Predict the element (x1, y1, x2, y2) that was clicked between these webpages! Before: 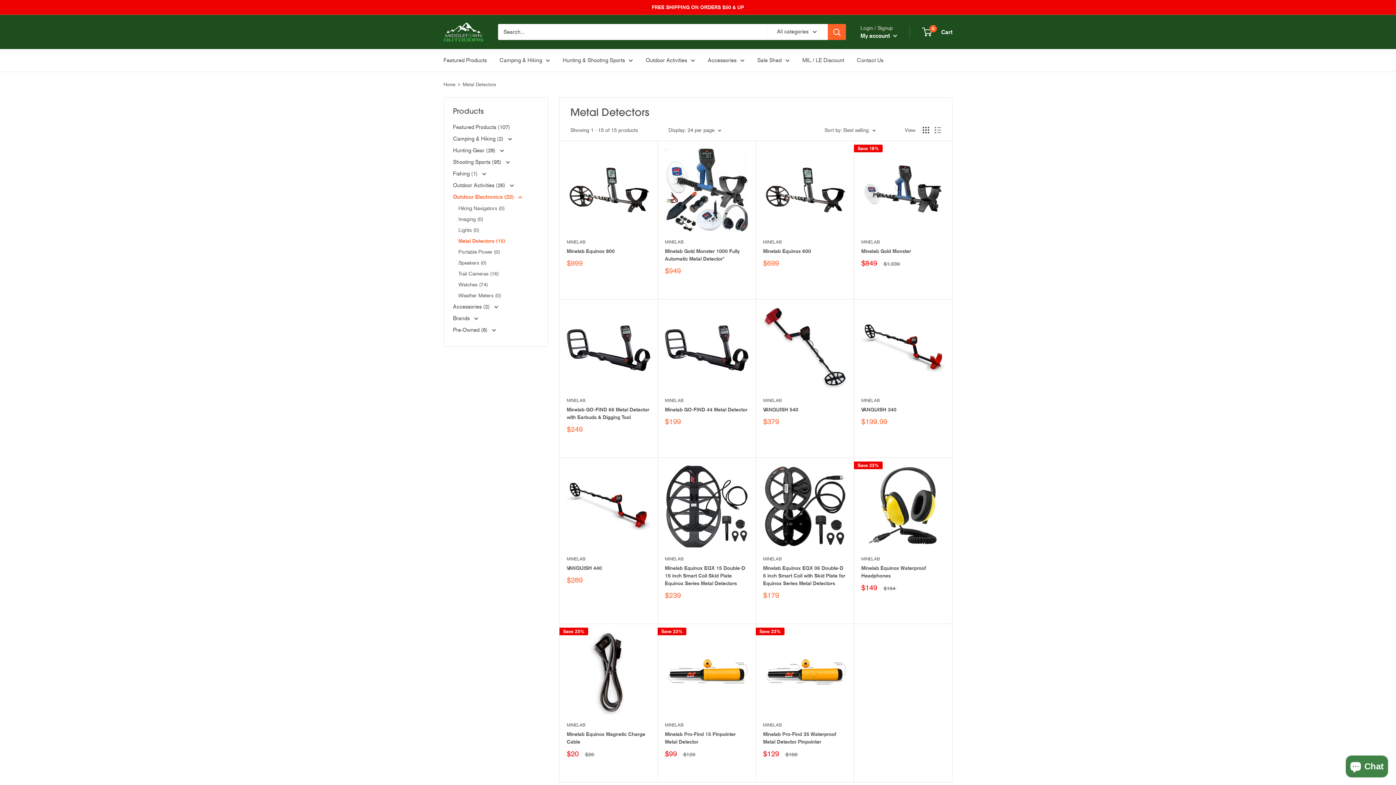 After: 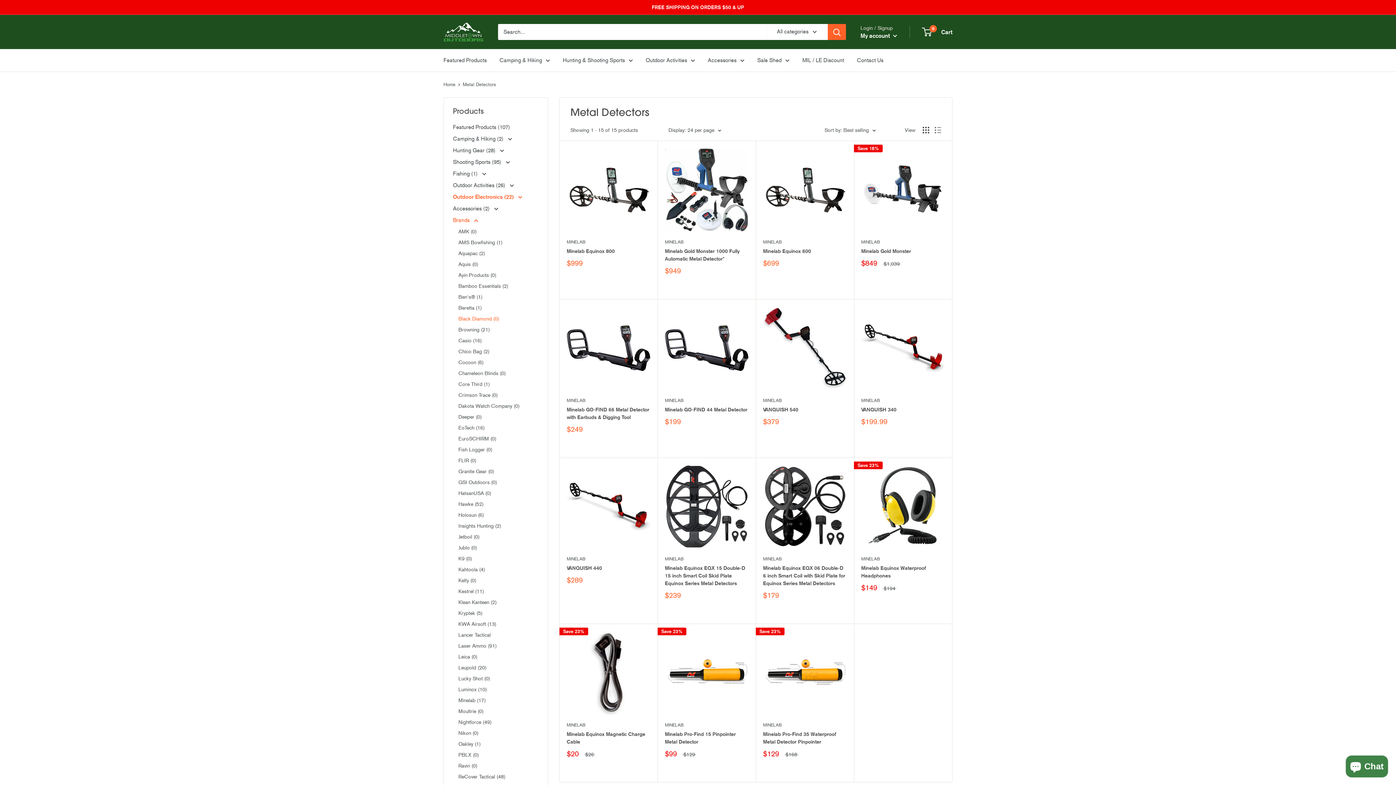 Action: label: Brands  bbox: (453, 312, 538, 324)